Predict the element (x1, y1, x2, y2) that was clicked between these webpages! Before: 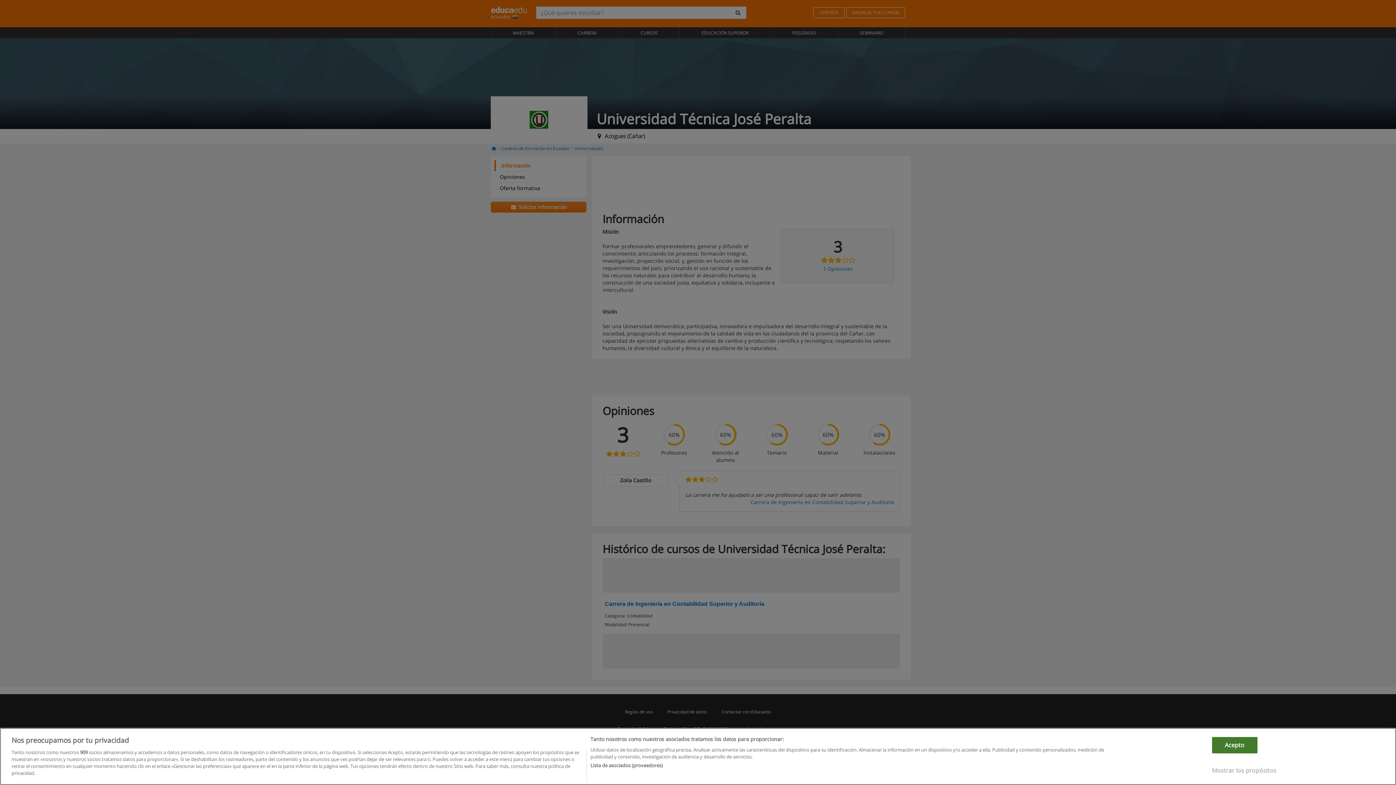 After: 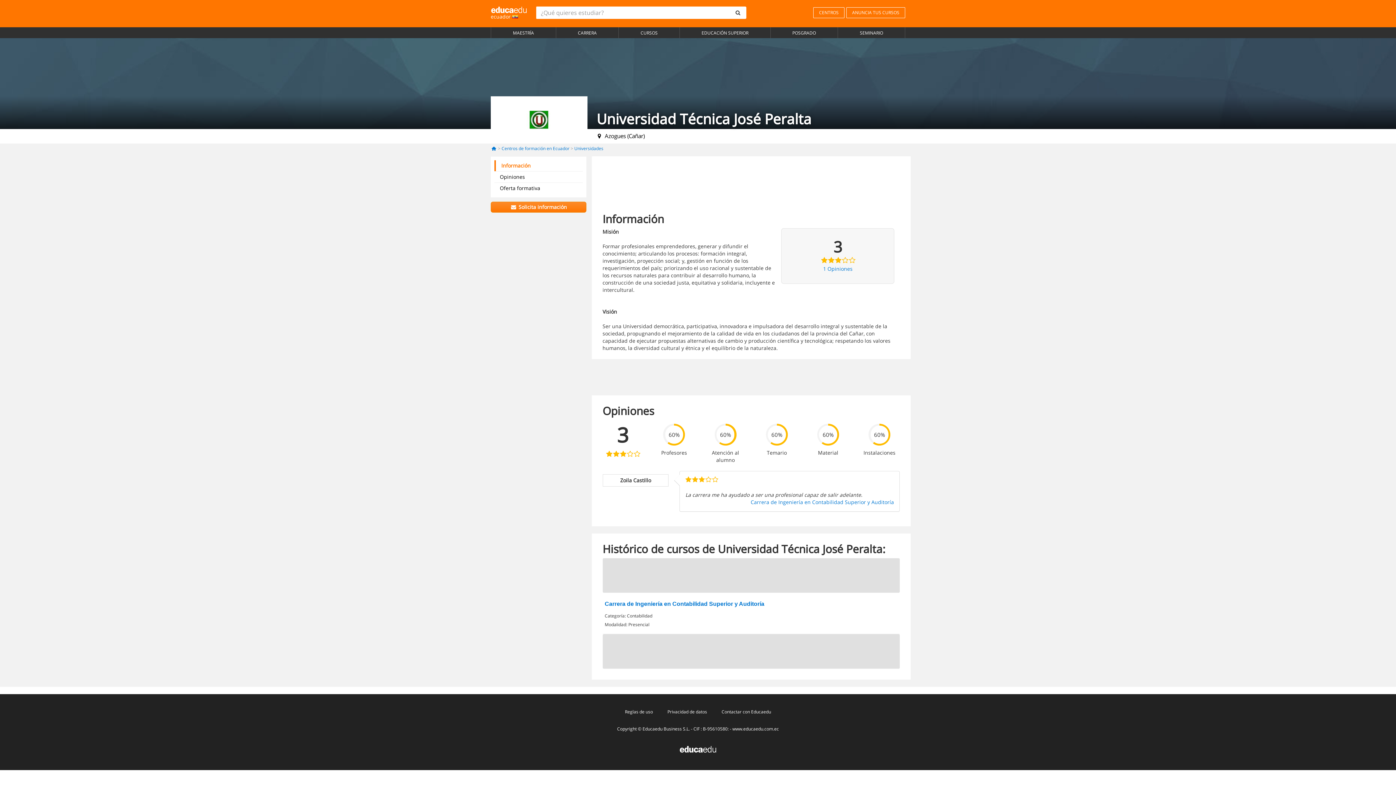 Action: label: Acepto bbox: (1212, 743, 1257, 759)